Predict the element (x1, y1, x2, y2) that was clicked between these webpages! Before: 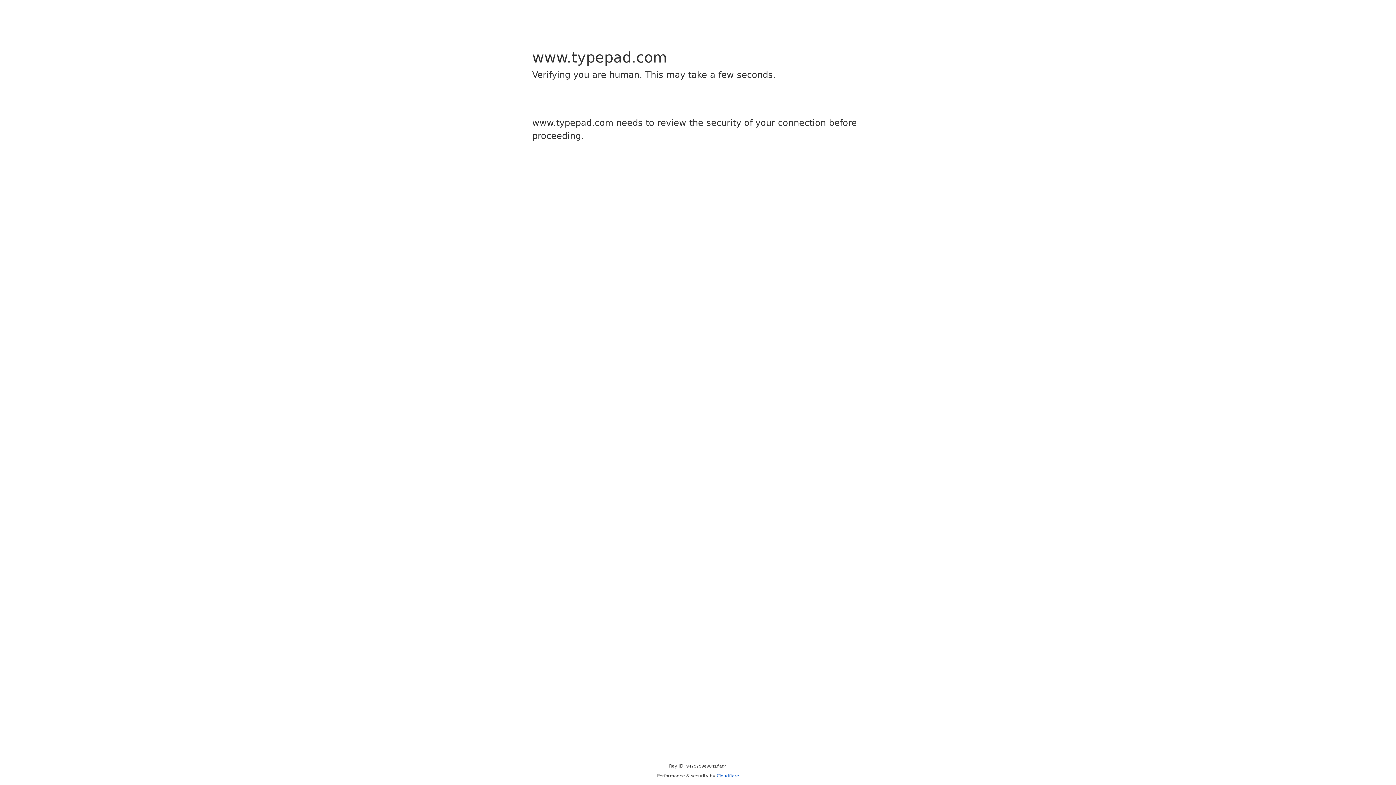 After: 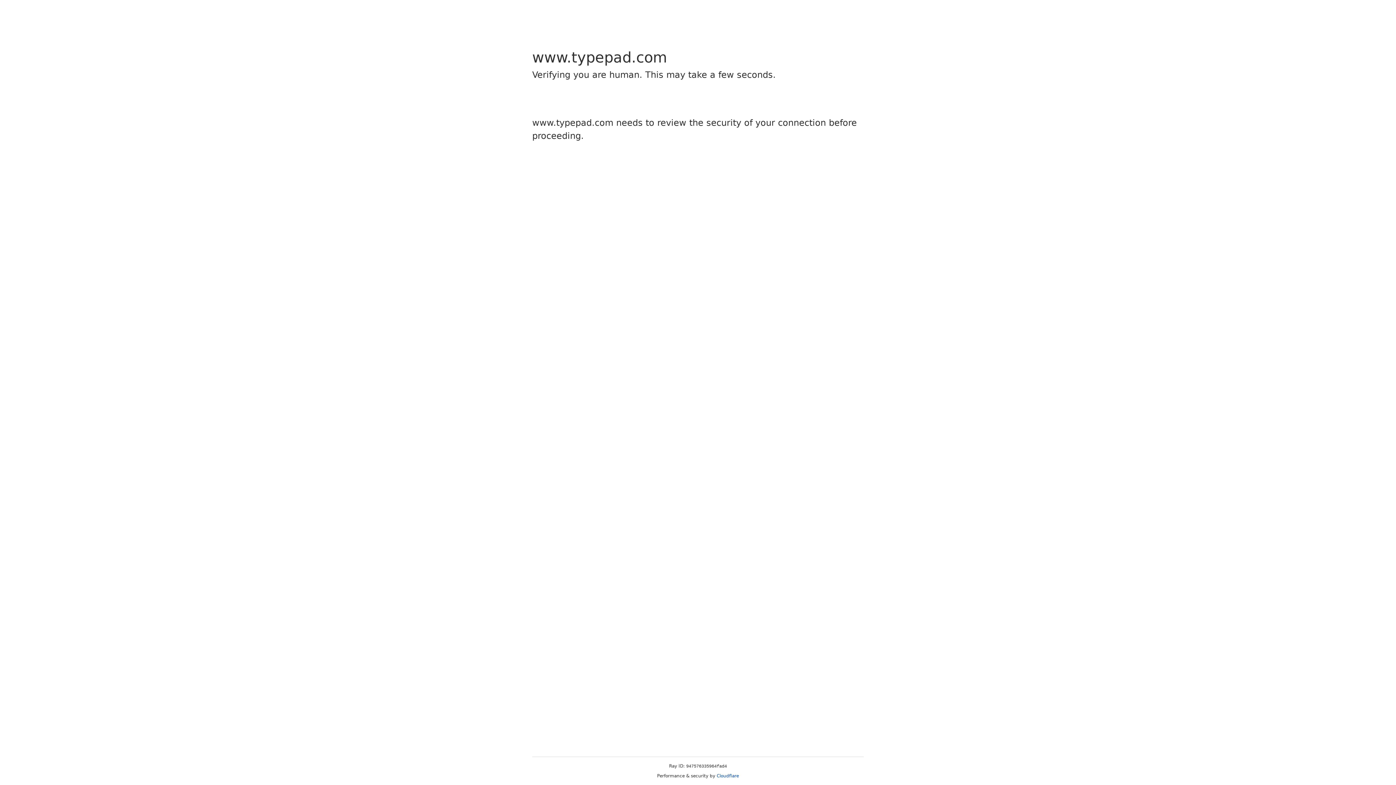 Action: label: Cloudflare bbox: (716, 773, 739, 778)